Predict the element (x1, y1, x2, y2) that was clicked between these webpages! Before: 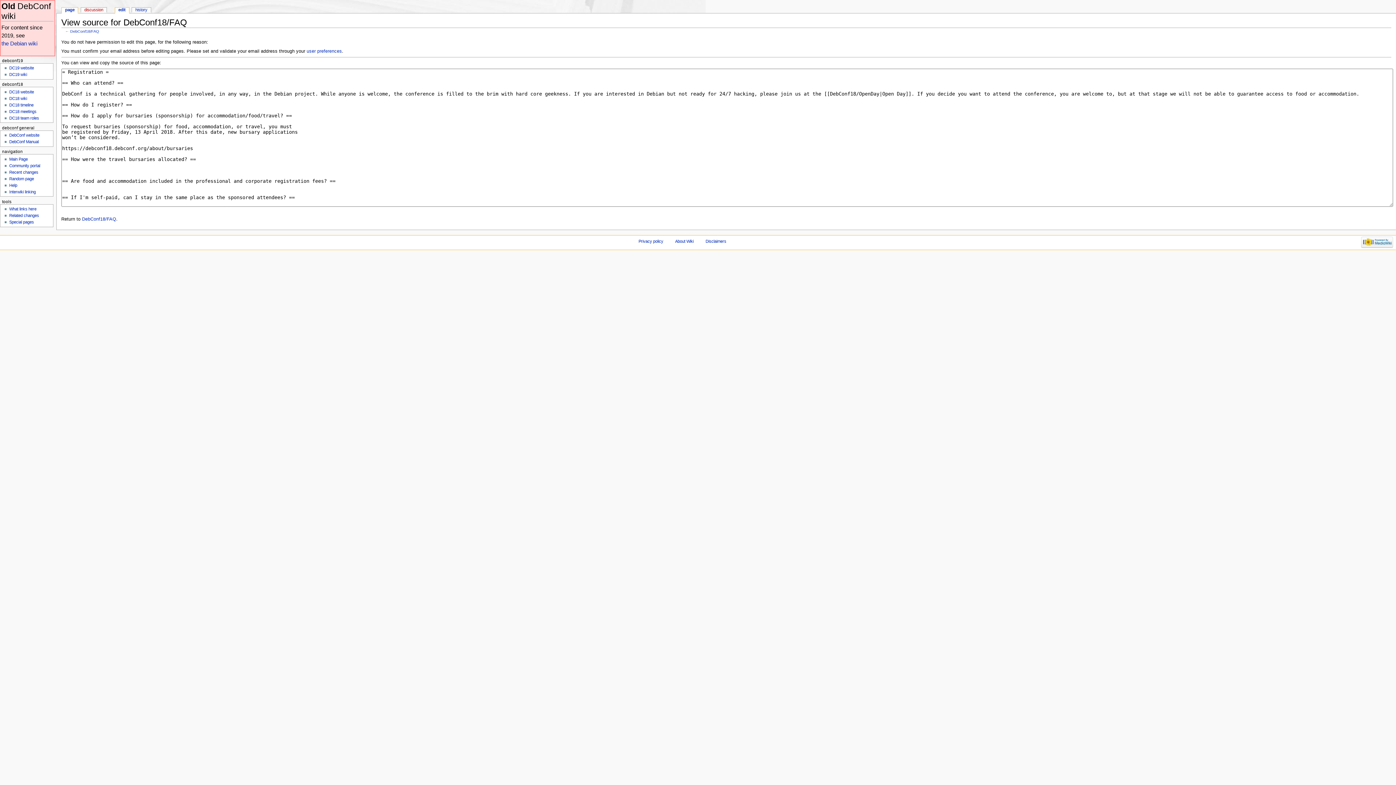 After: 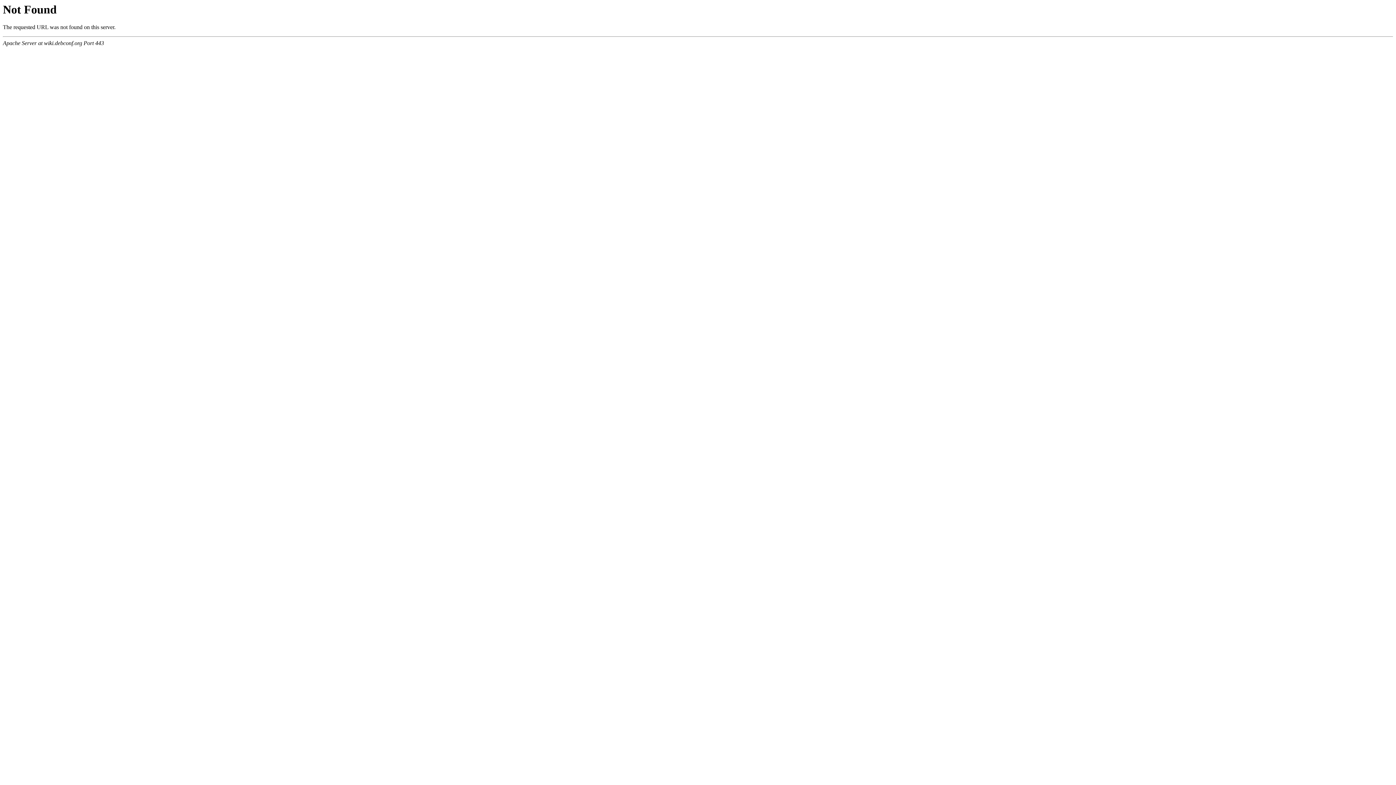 Action: bbox: (81, 7, 106, 13) label: discussion